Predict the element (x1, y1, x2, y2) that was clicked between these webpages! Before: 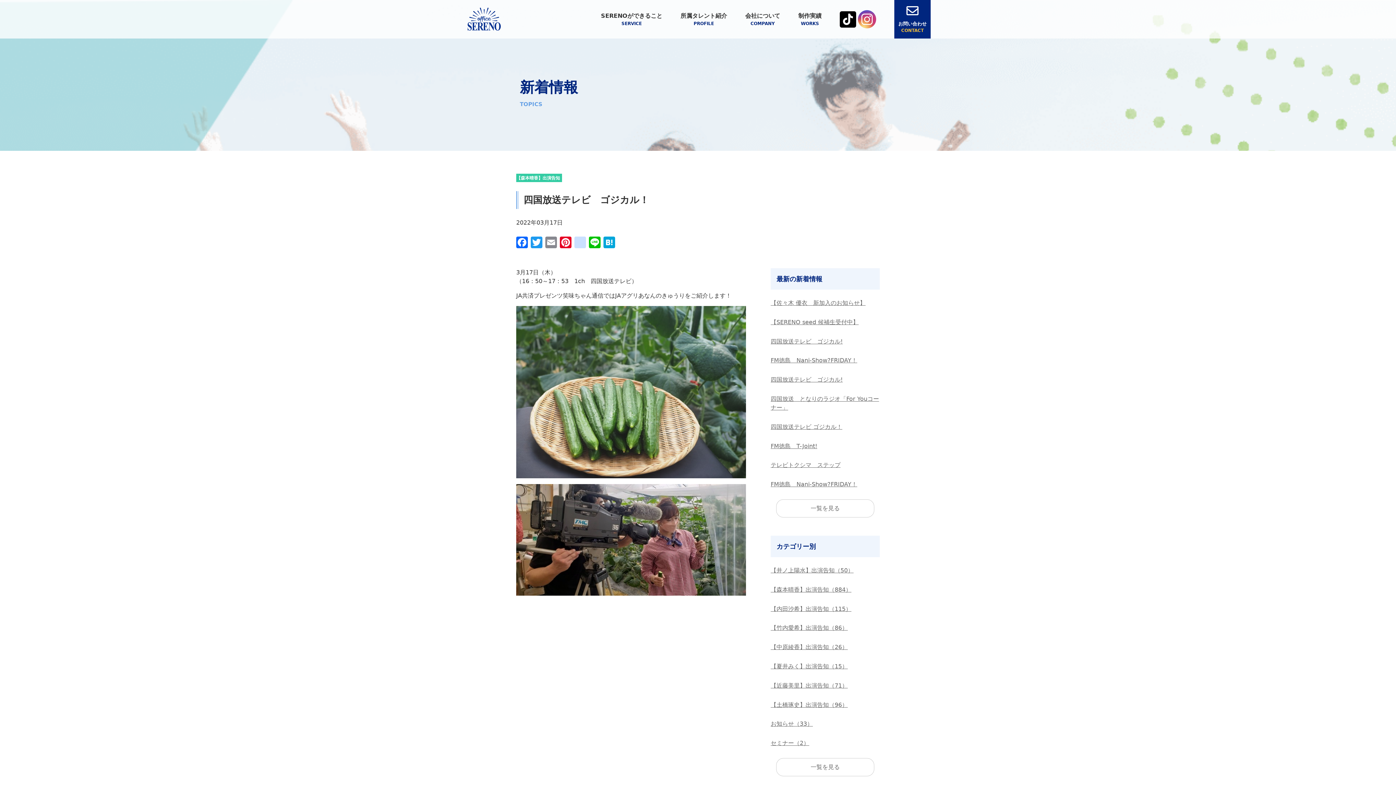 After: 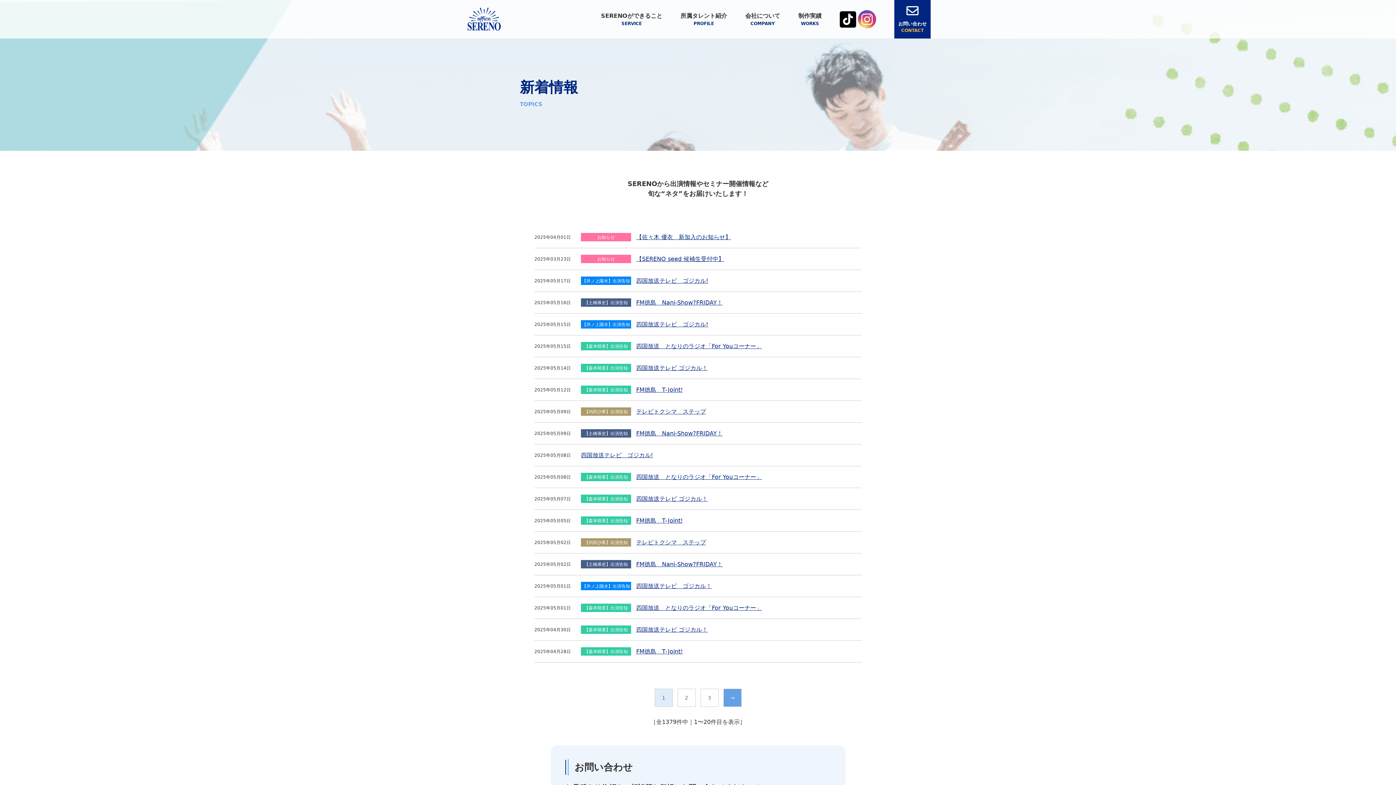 Action: label: 一覧を見る bbox: (776, 499, 874, 517)